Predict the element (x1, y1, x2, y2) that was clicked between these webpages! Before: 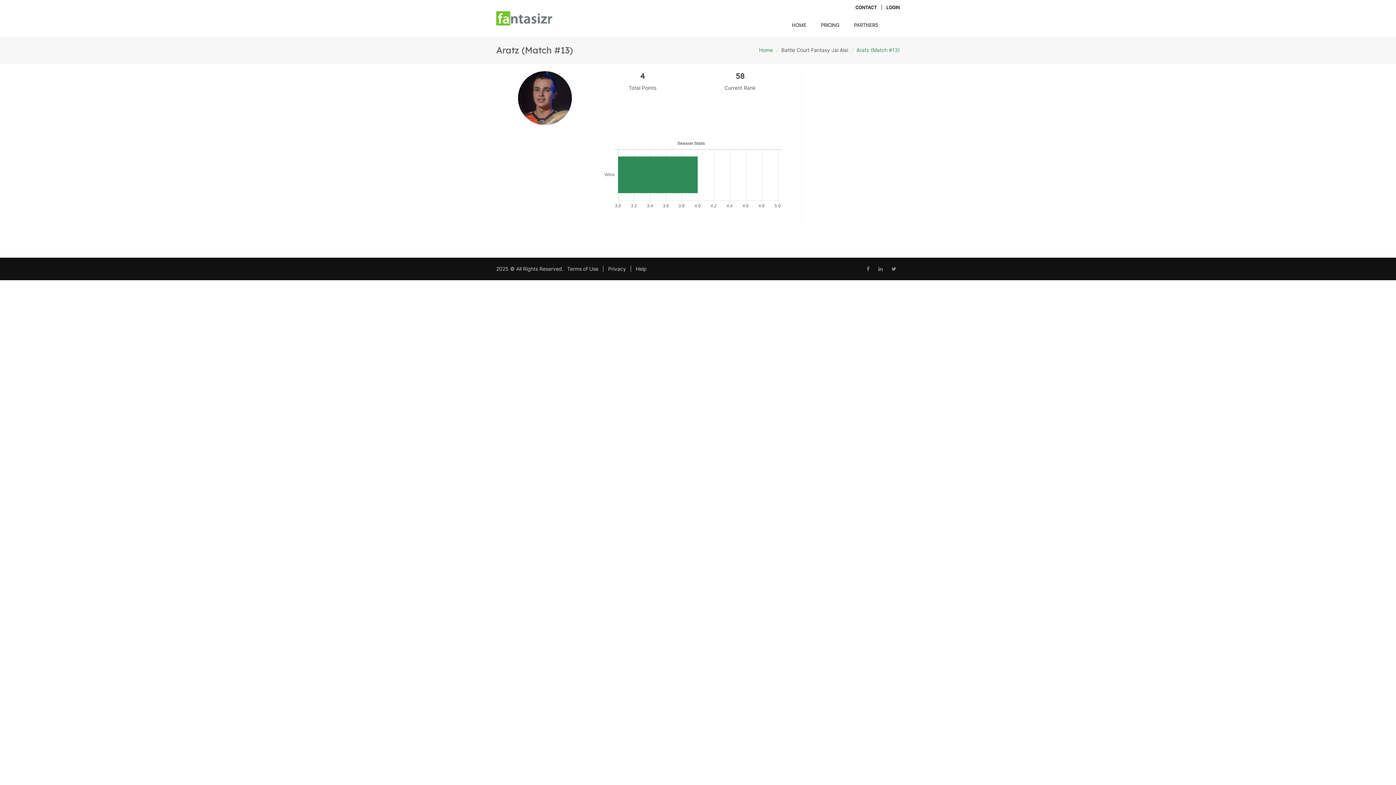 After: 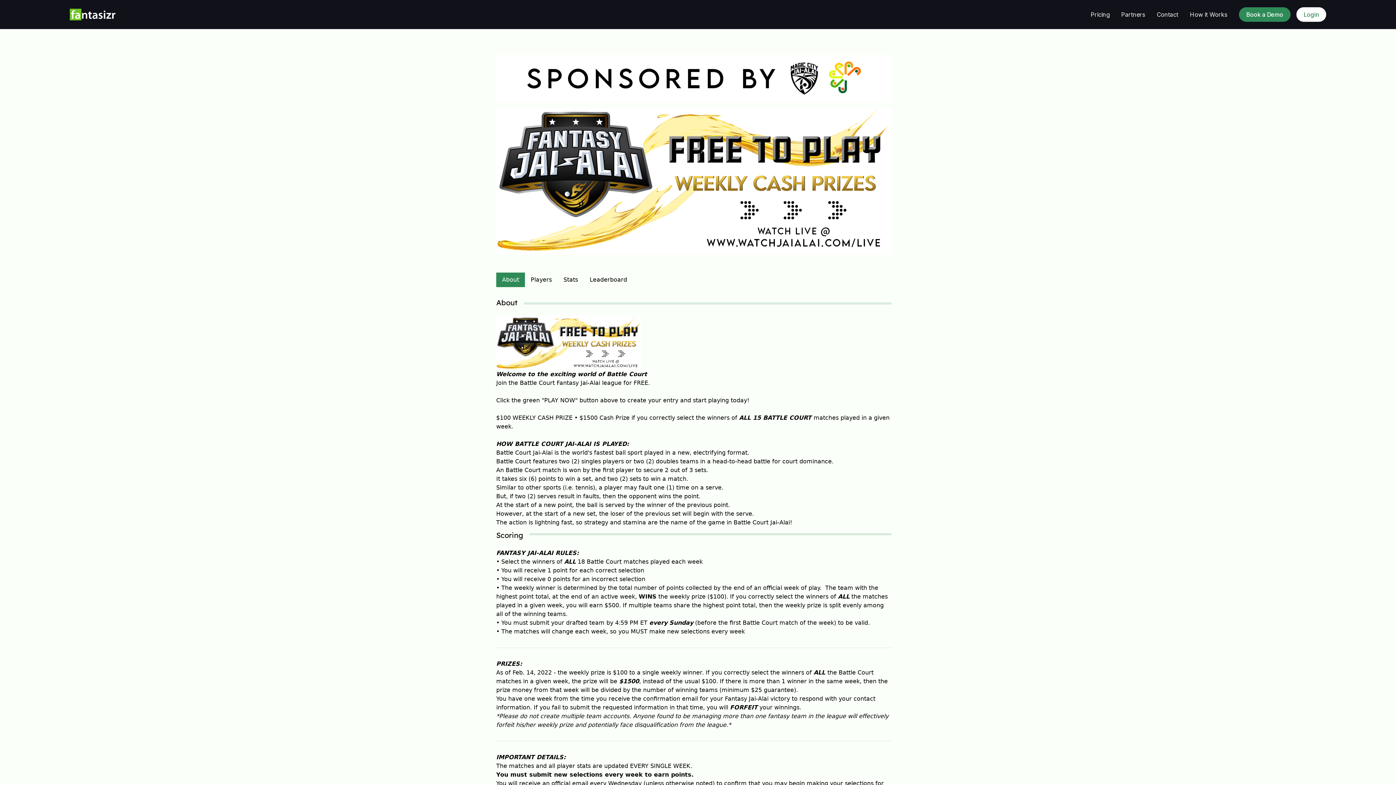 Action: label: Battle Court Fantasy Jai Alai bbox: (781, 46, 848, 53)